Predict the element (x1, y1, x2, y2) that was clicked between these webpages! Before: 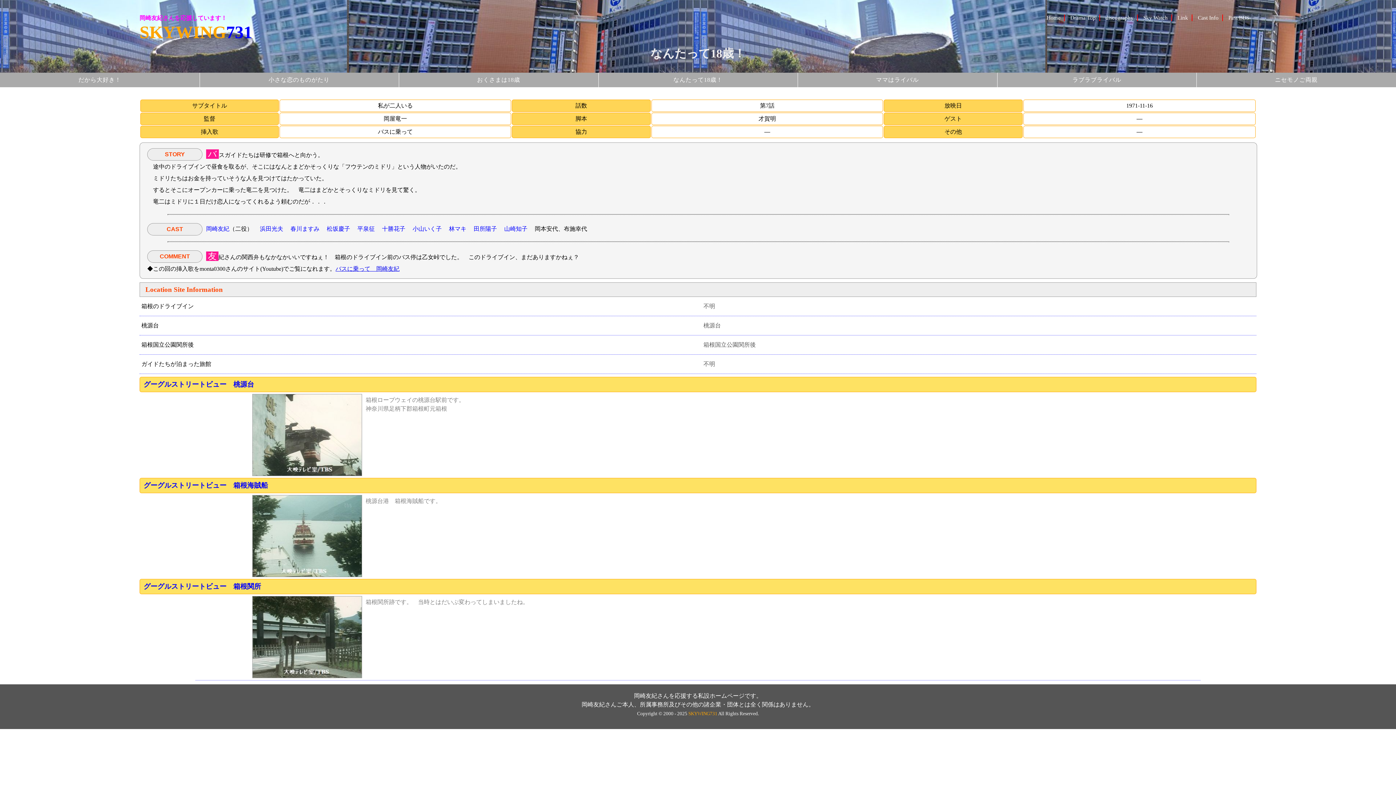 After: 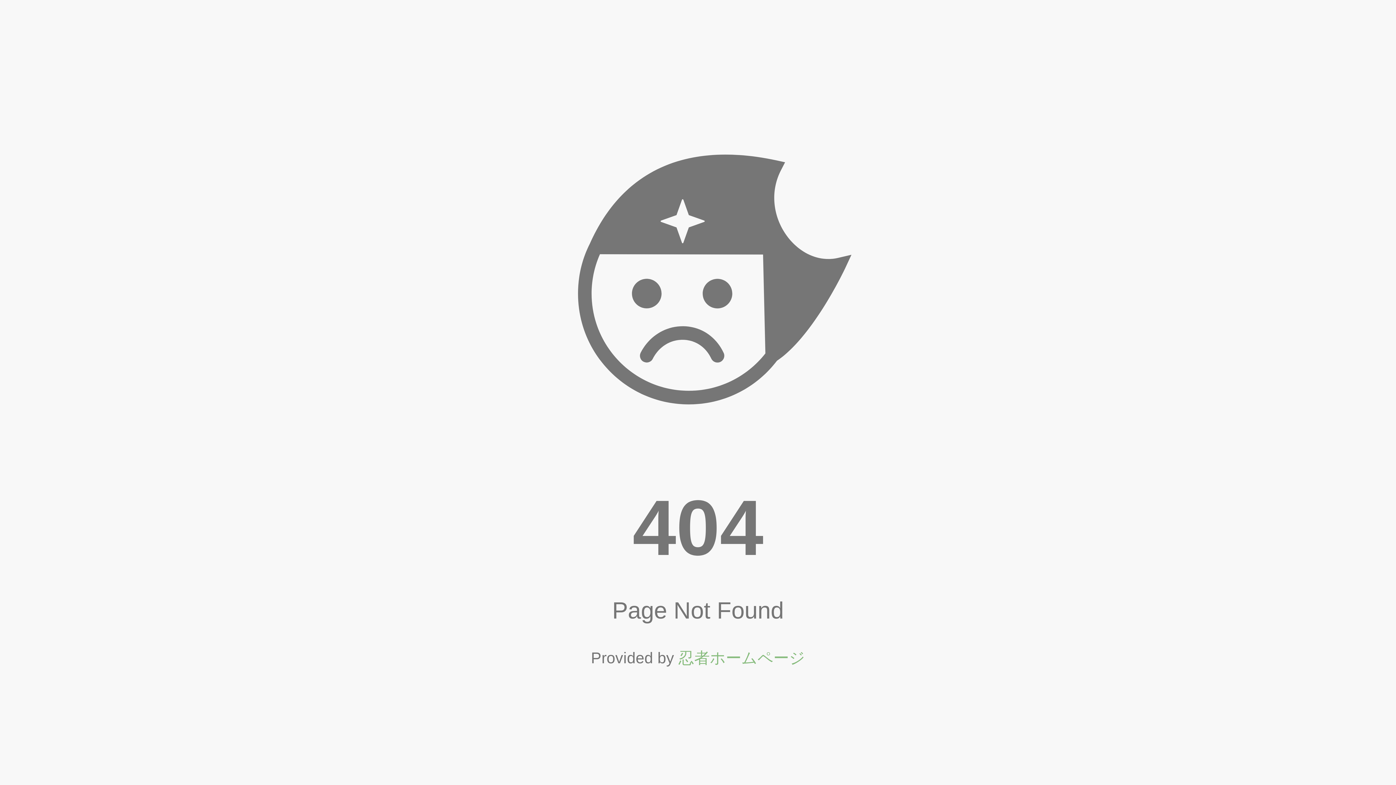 Action: bbox: (688, 711, 717, 716) label: SKYWING731